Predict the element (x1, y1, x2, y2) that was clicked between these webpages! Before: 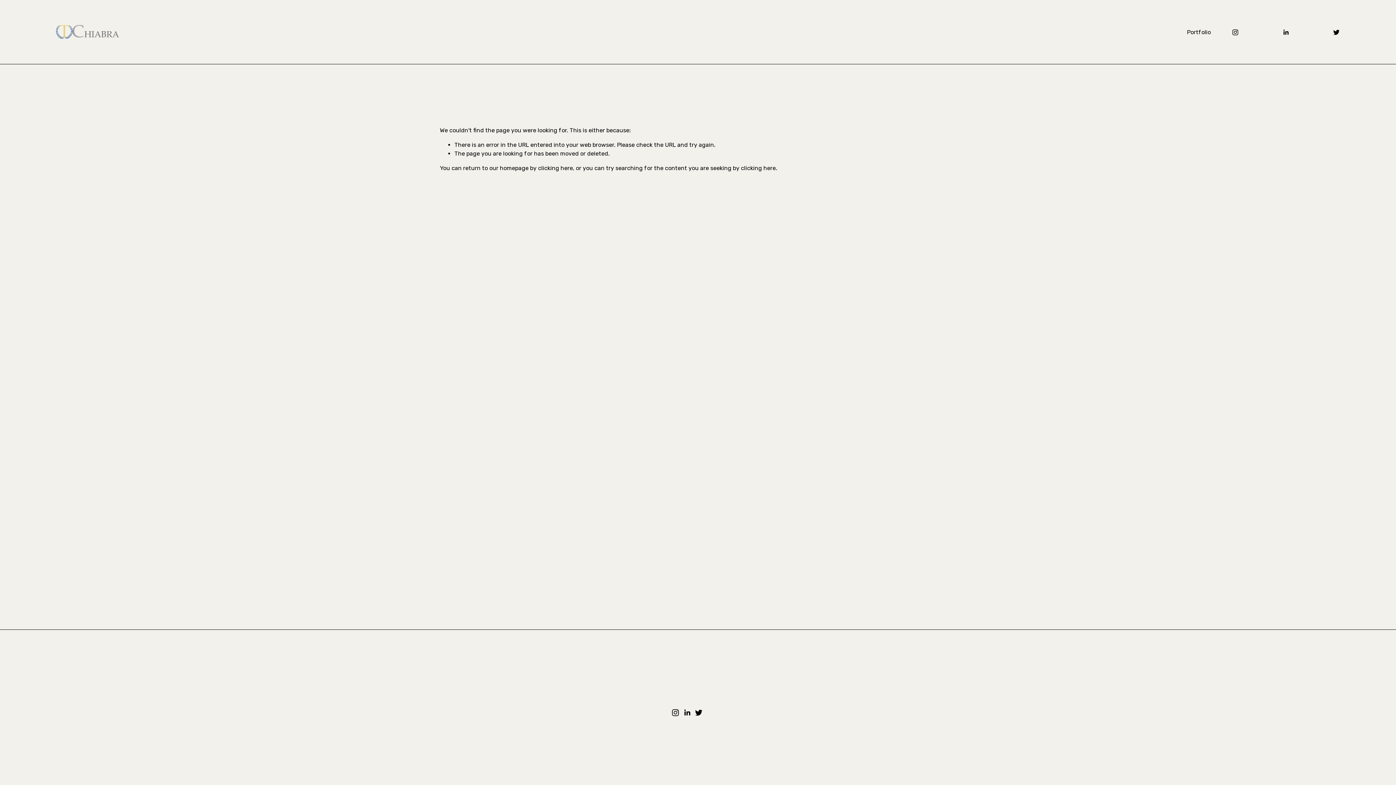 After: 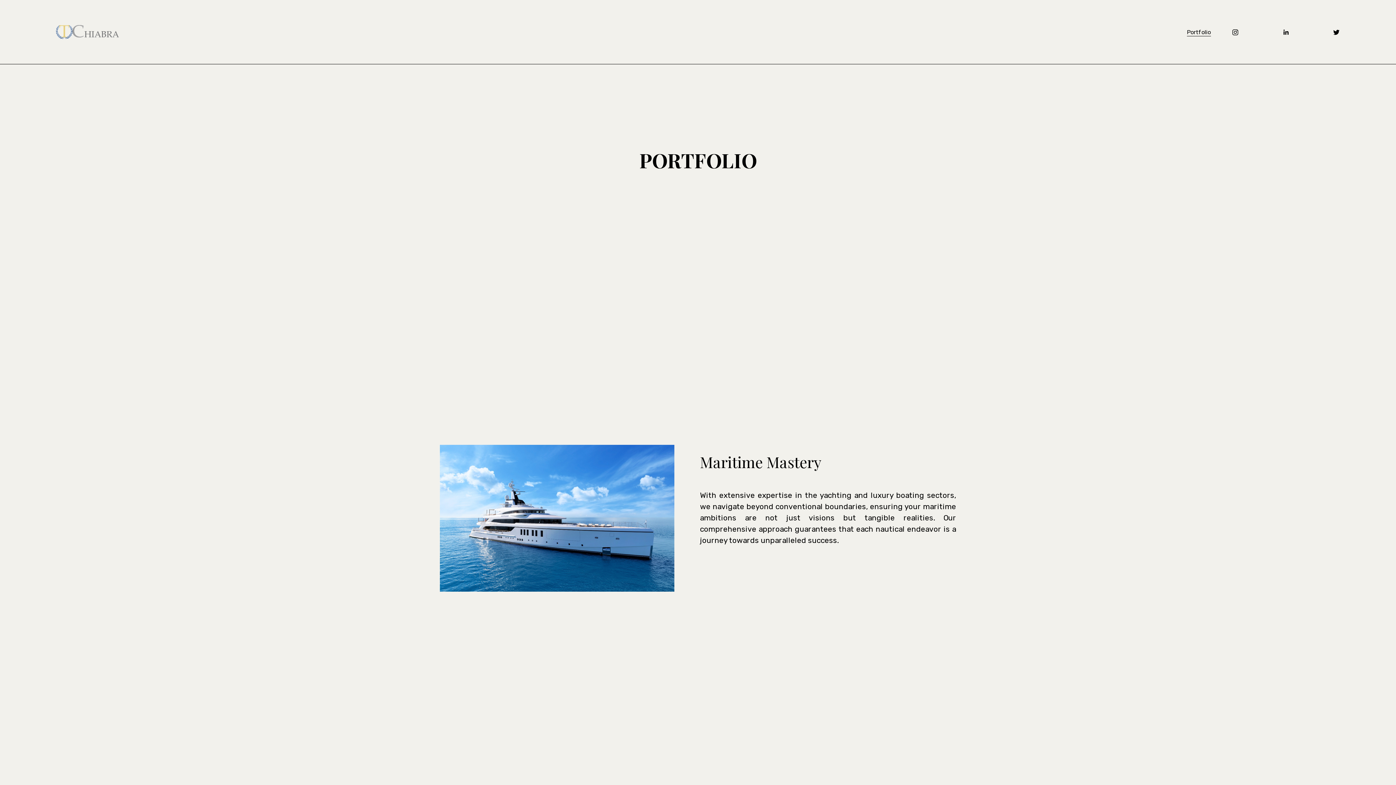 Action: bbox: (1187, 27, 1211, 37) label: Portfolio